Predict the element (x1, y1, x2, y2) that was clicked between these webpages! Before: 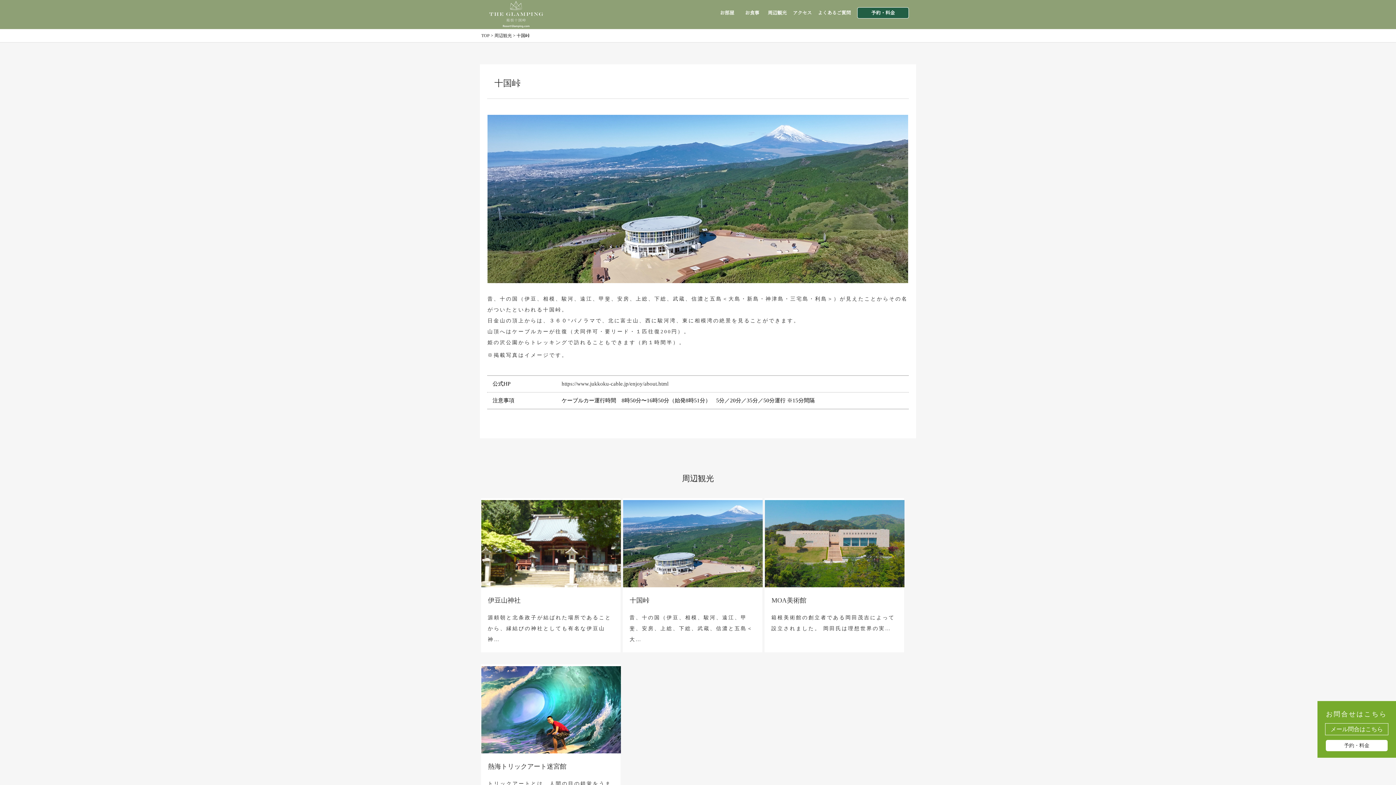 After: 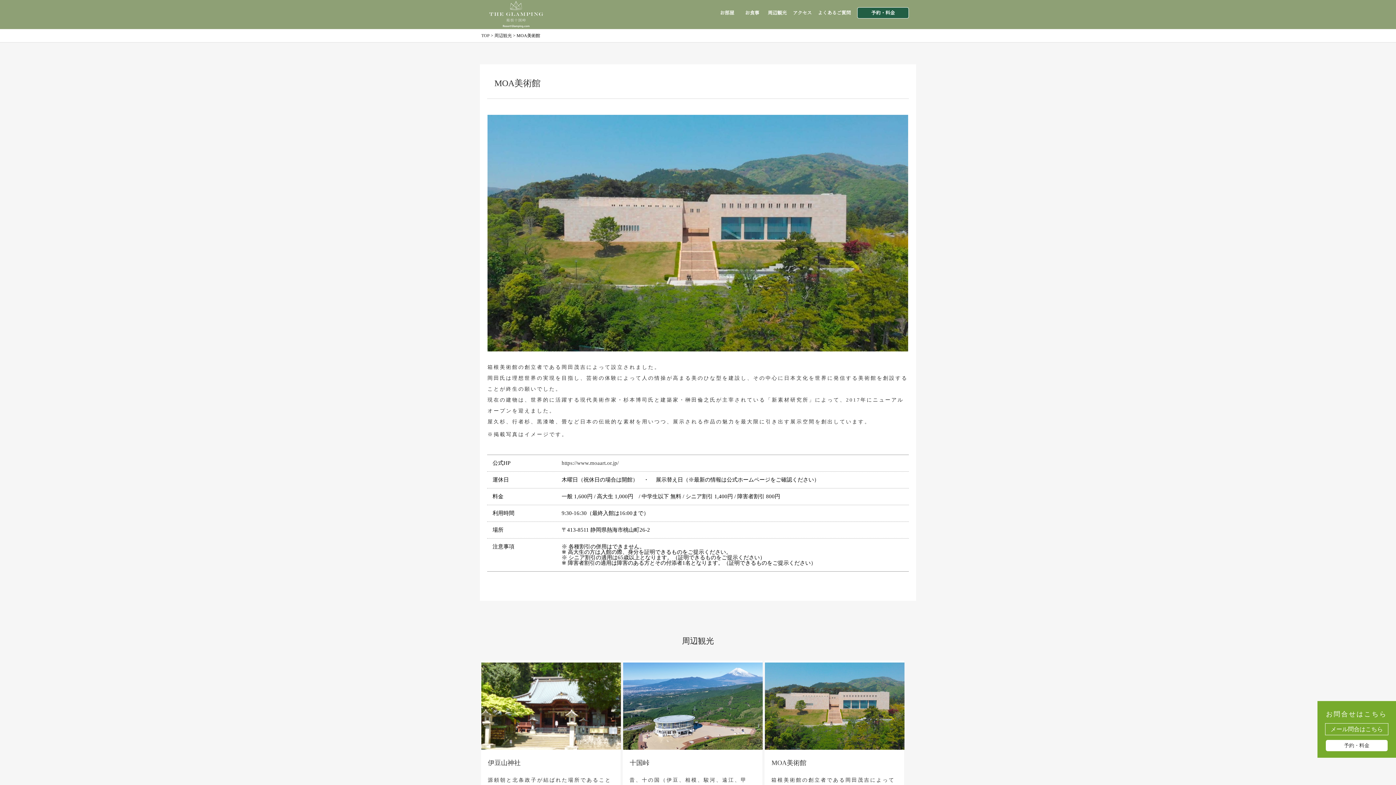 Action: label: MOA美術館 bbox: (771, 597, 806, 604)